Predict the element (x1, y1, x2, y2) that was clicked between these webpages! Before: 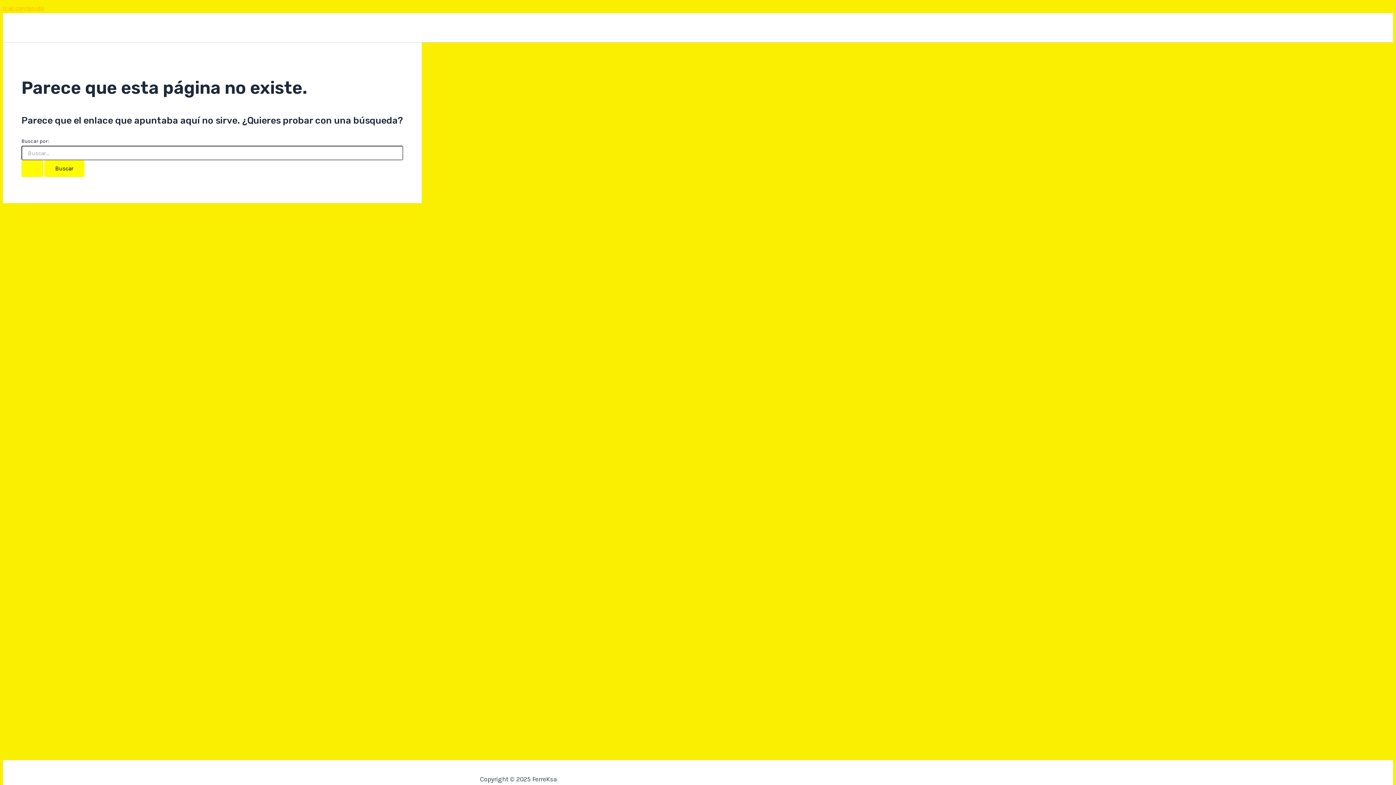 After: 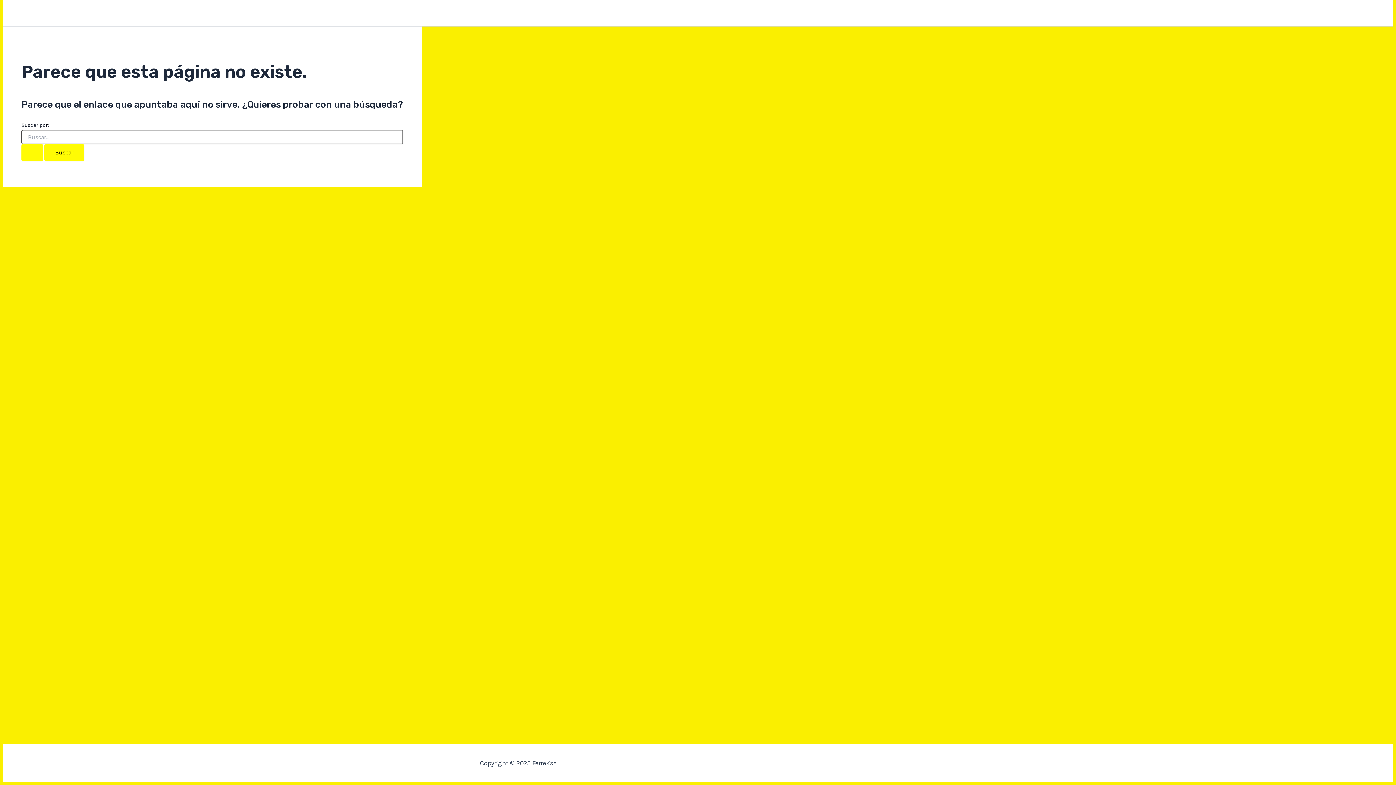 Action: bbox: (2, 4, 44, 11) label: Ir al contenido